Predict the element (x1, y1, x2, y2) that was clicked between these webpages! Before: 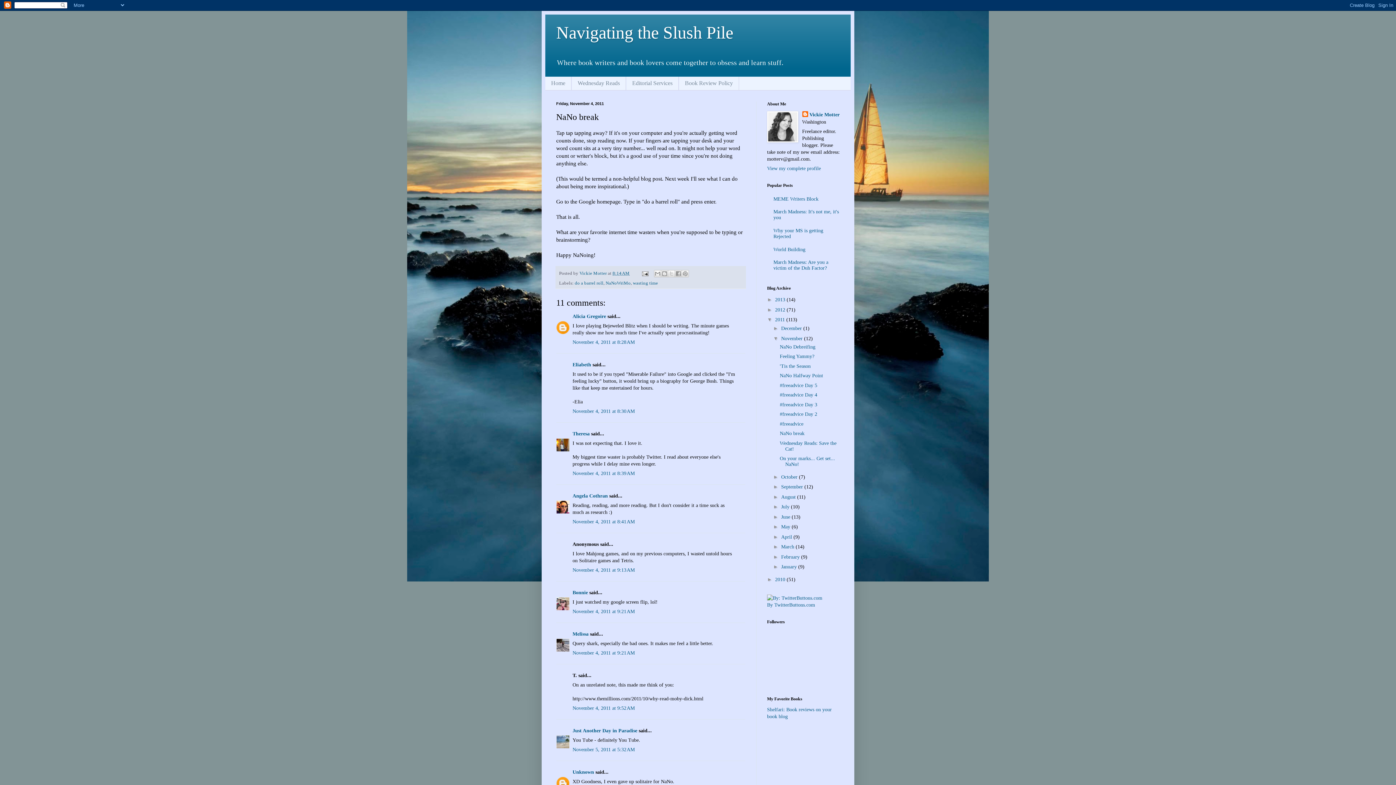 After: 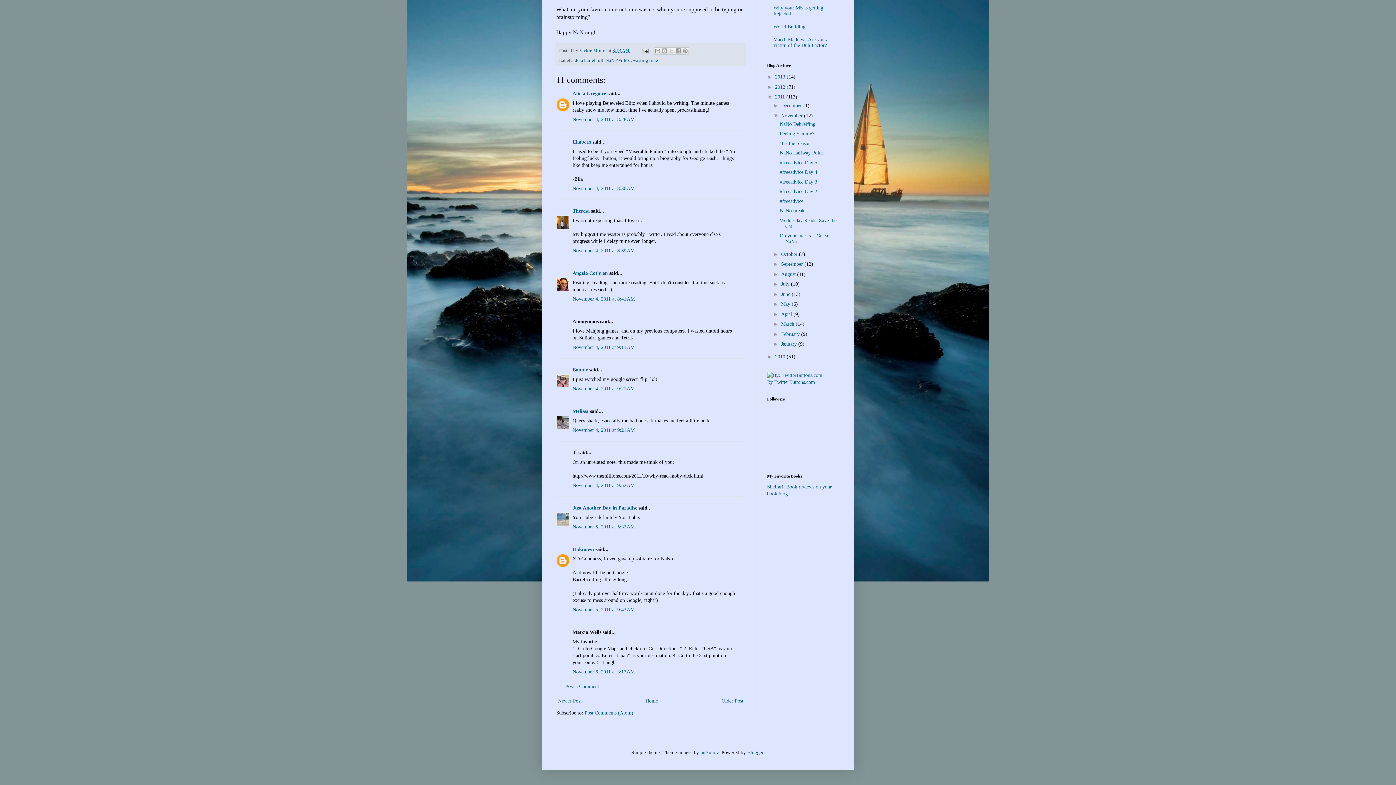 Action: bbox: (572, 339, 634, 345) label: November 4, 2011 at 8:28 AM